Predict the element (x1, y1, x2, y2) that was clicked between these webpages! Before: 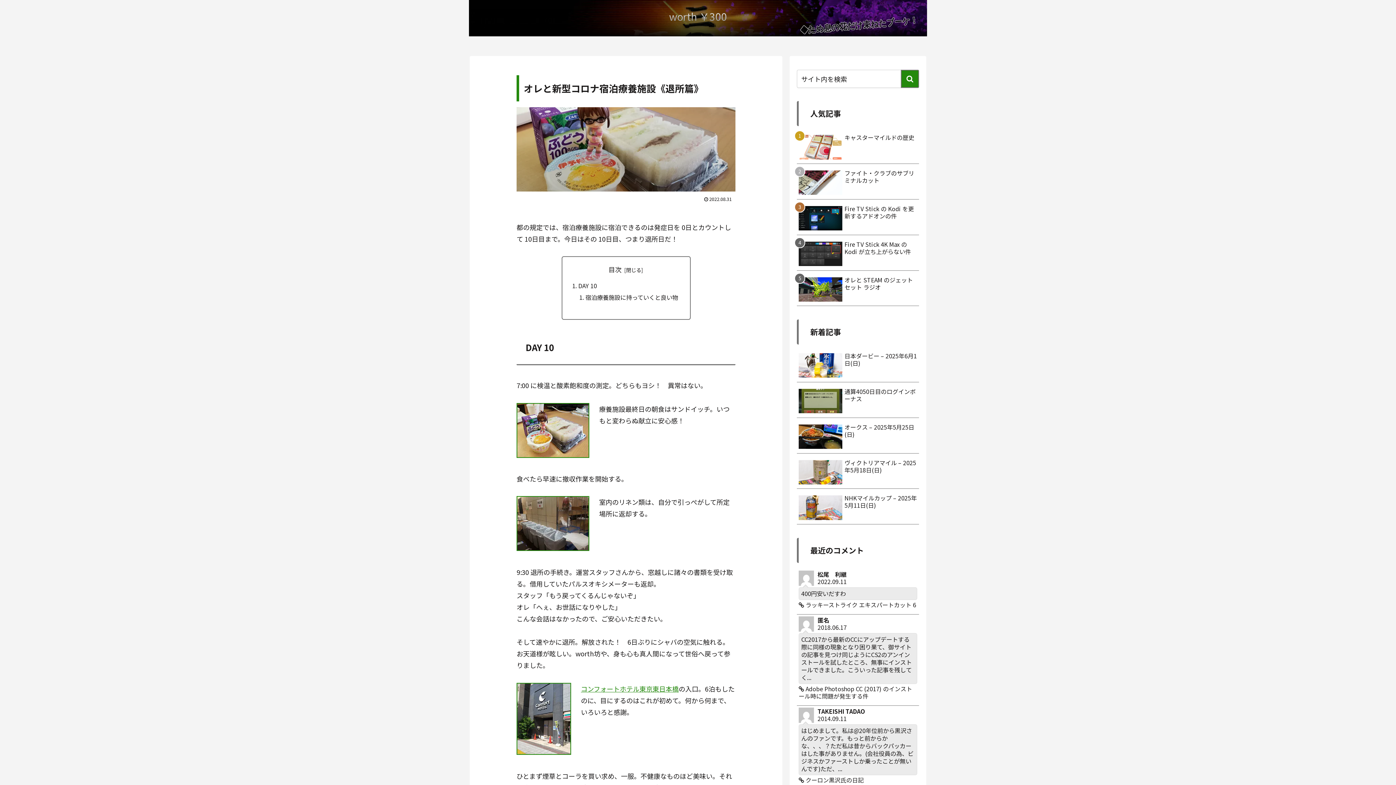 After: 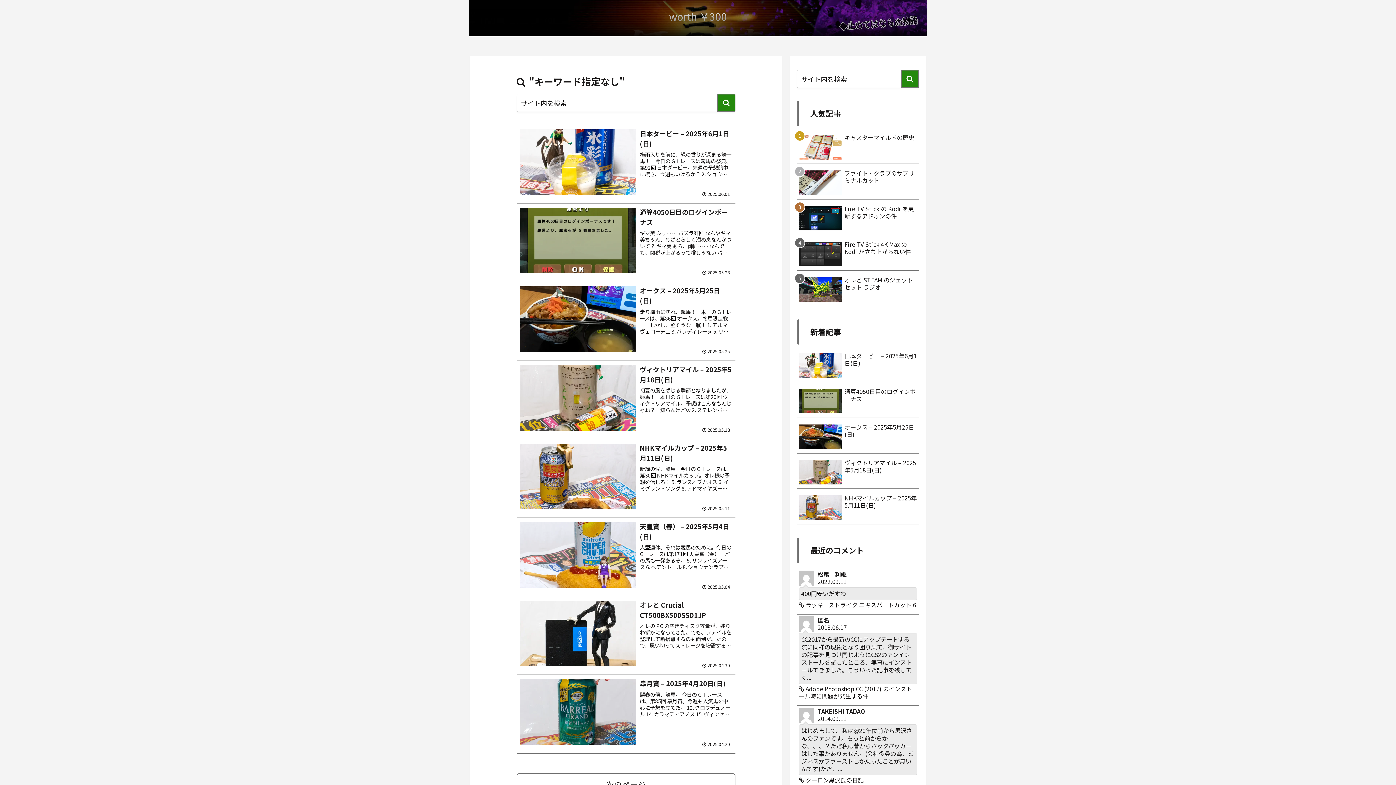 Action: label: button bbox: (901, 69, 919, 88)